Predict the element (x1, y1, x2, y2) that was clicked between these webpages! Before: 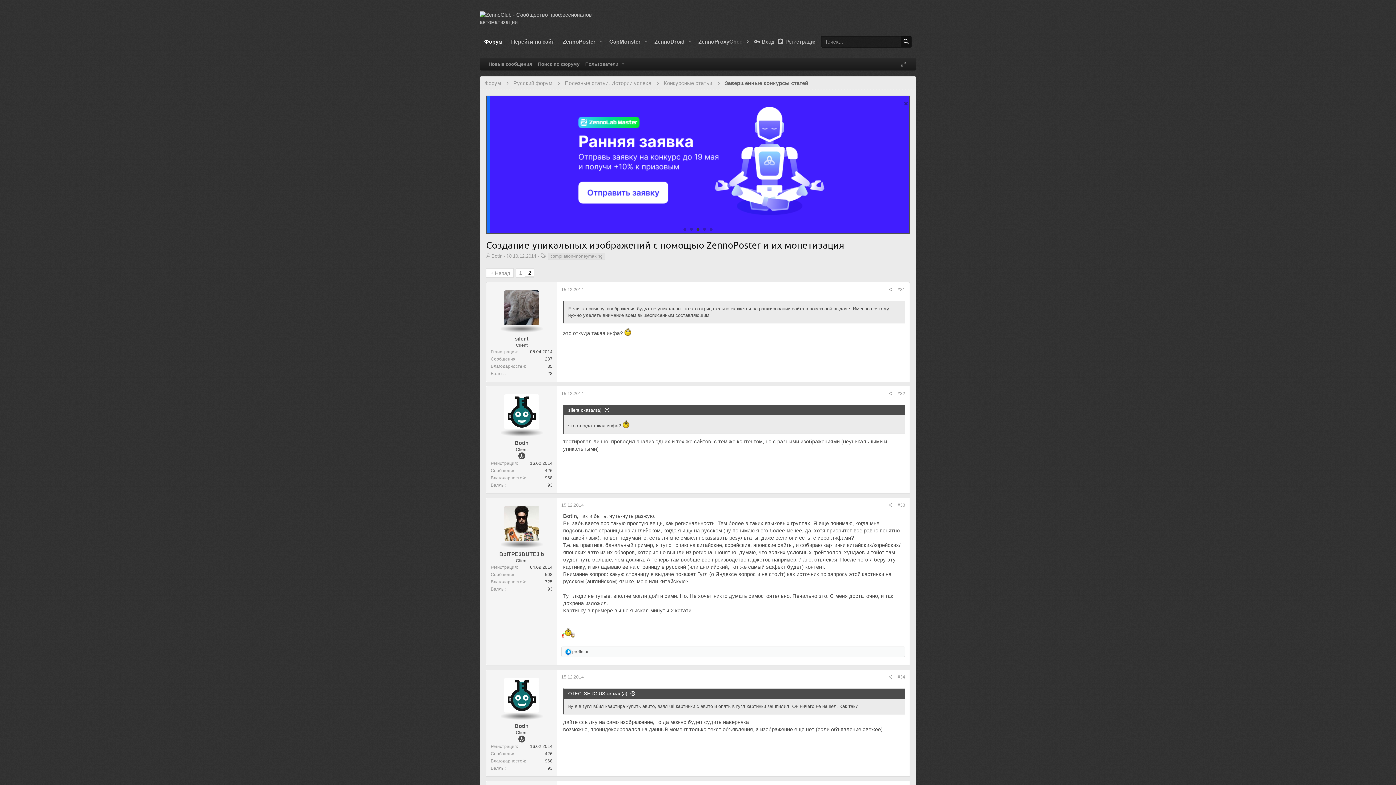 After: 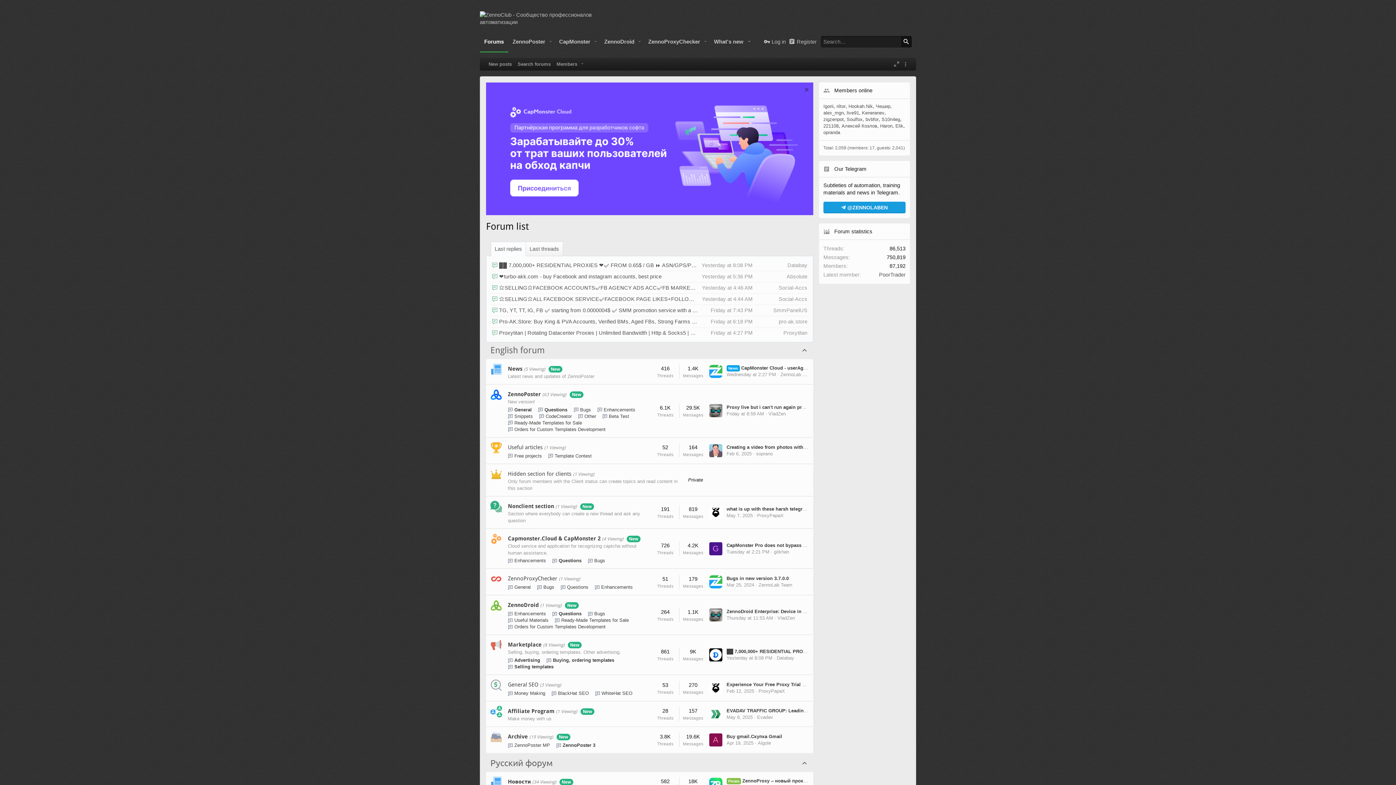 Action: label: Форум bbox: (480, 31, 506, 51)